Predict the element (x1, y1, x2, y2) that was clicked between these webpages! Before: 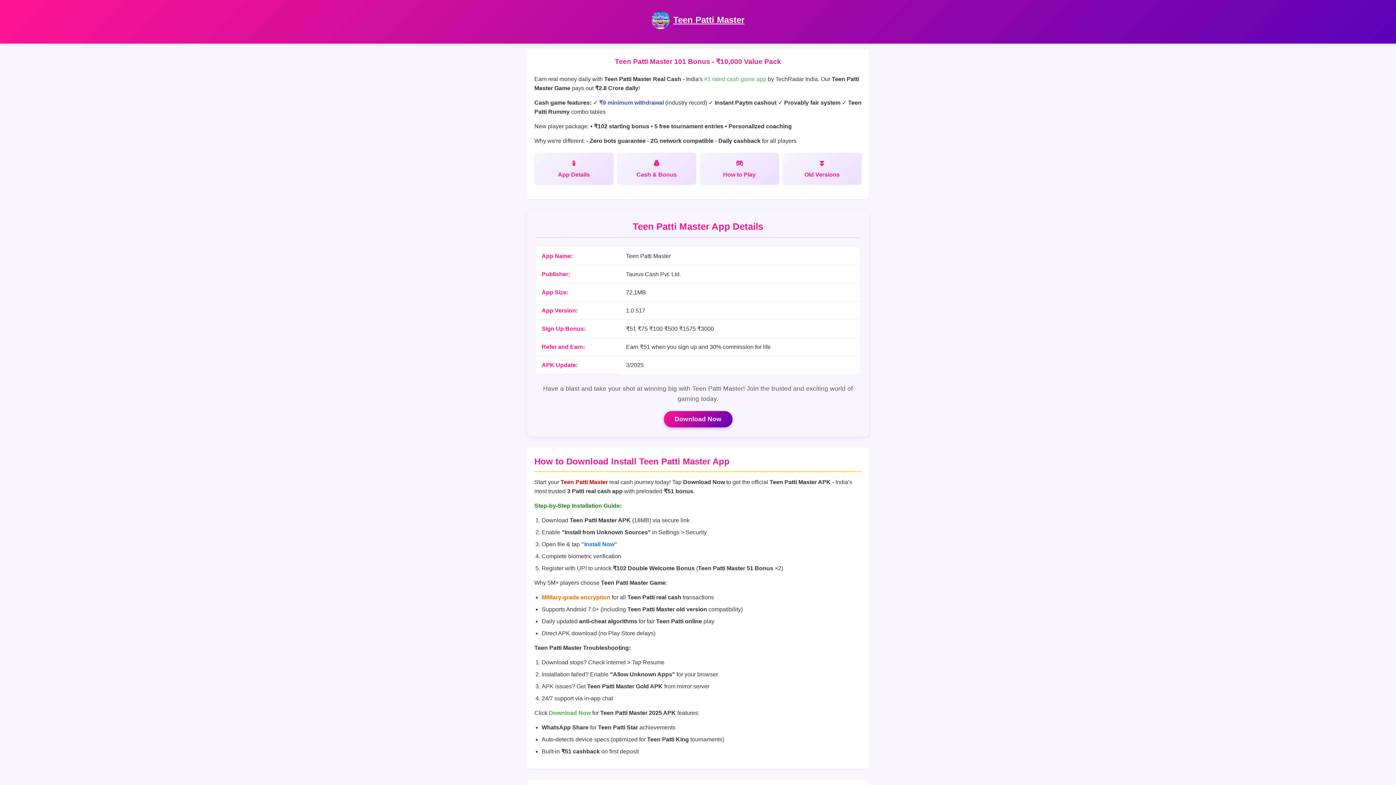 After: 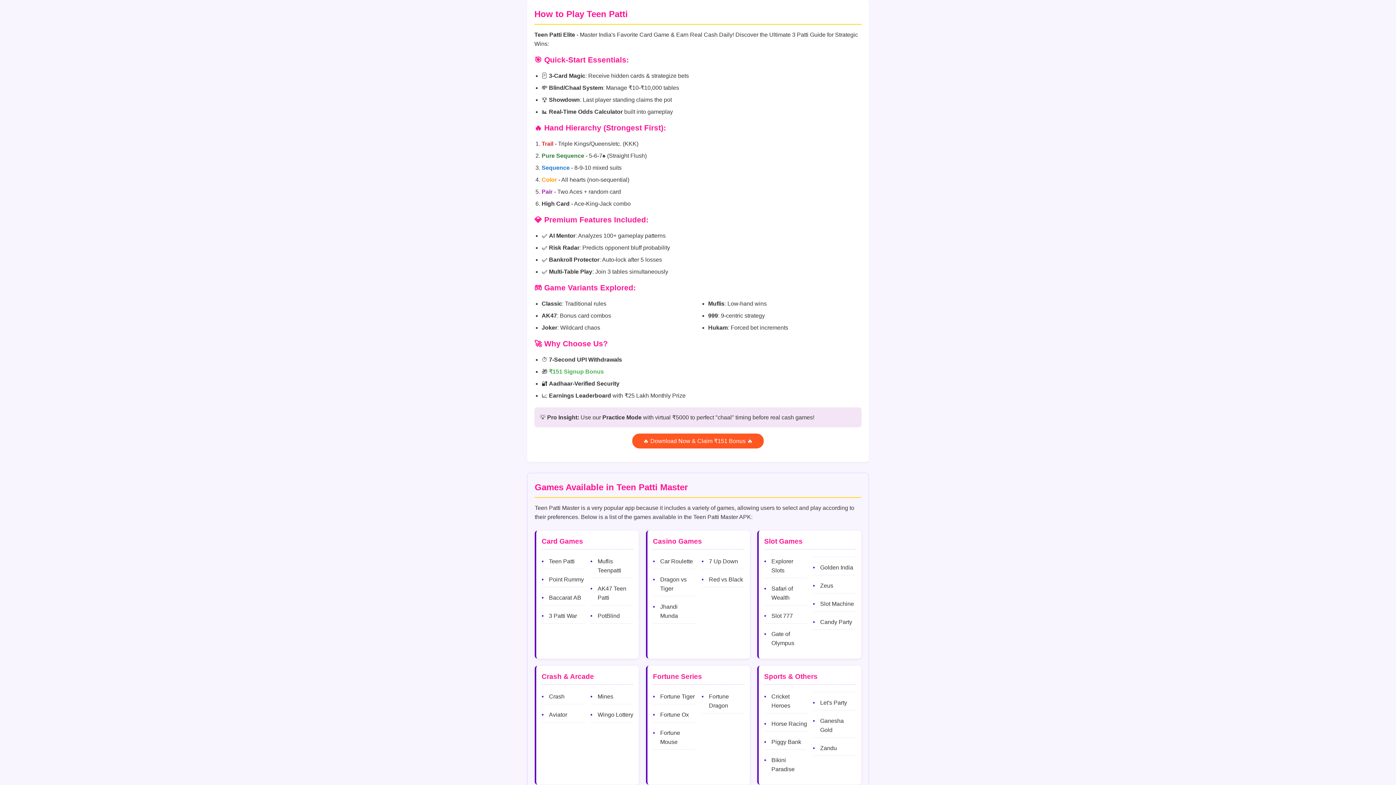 Action: bbox: (700, 152, 779, 184) label: How to Play